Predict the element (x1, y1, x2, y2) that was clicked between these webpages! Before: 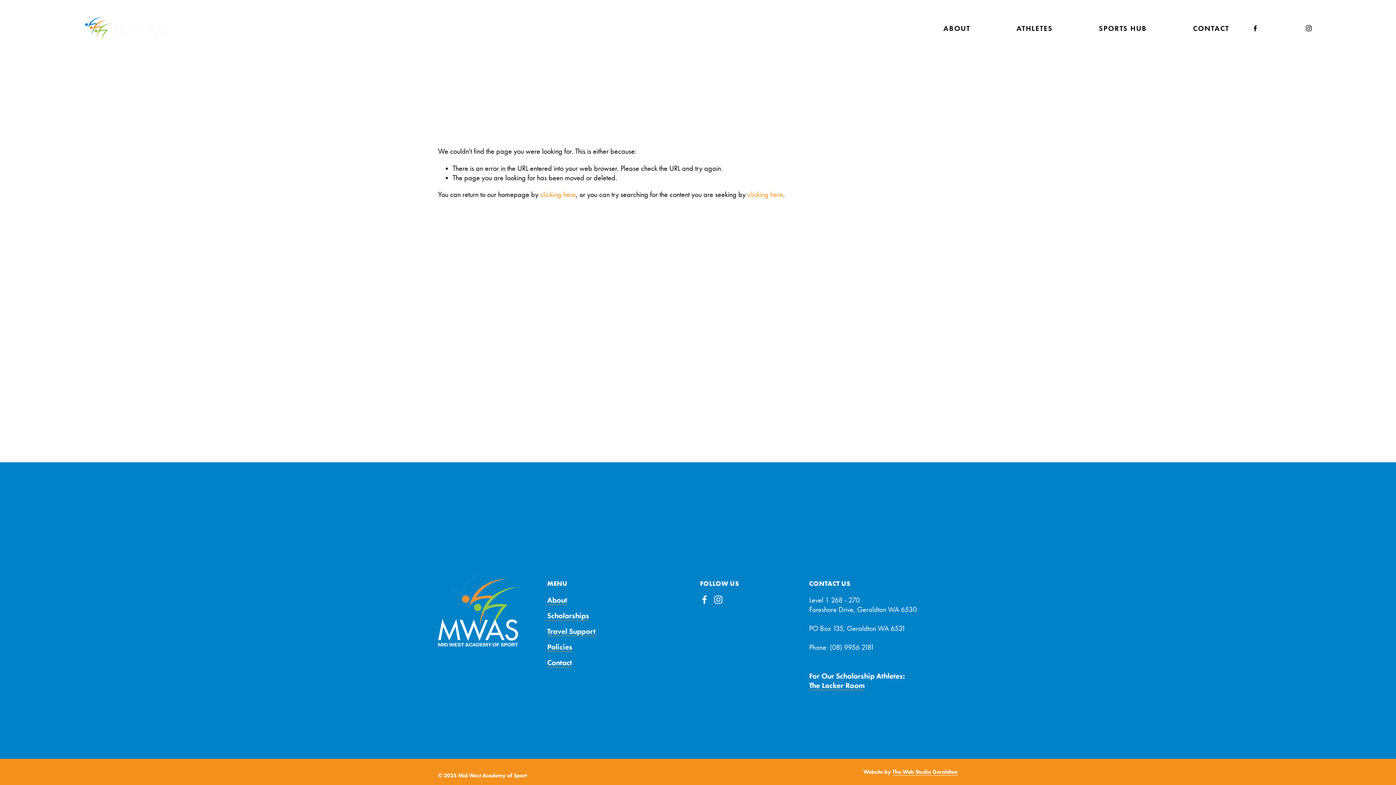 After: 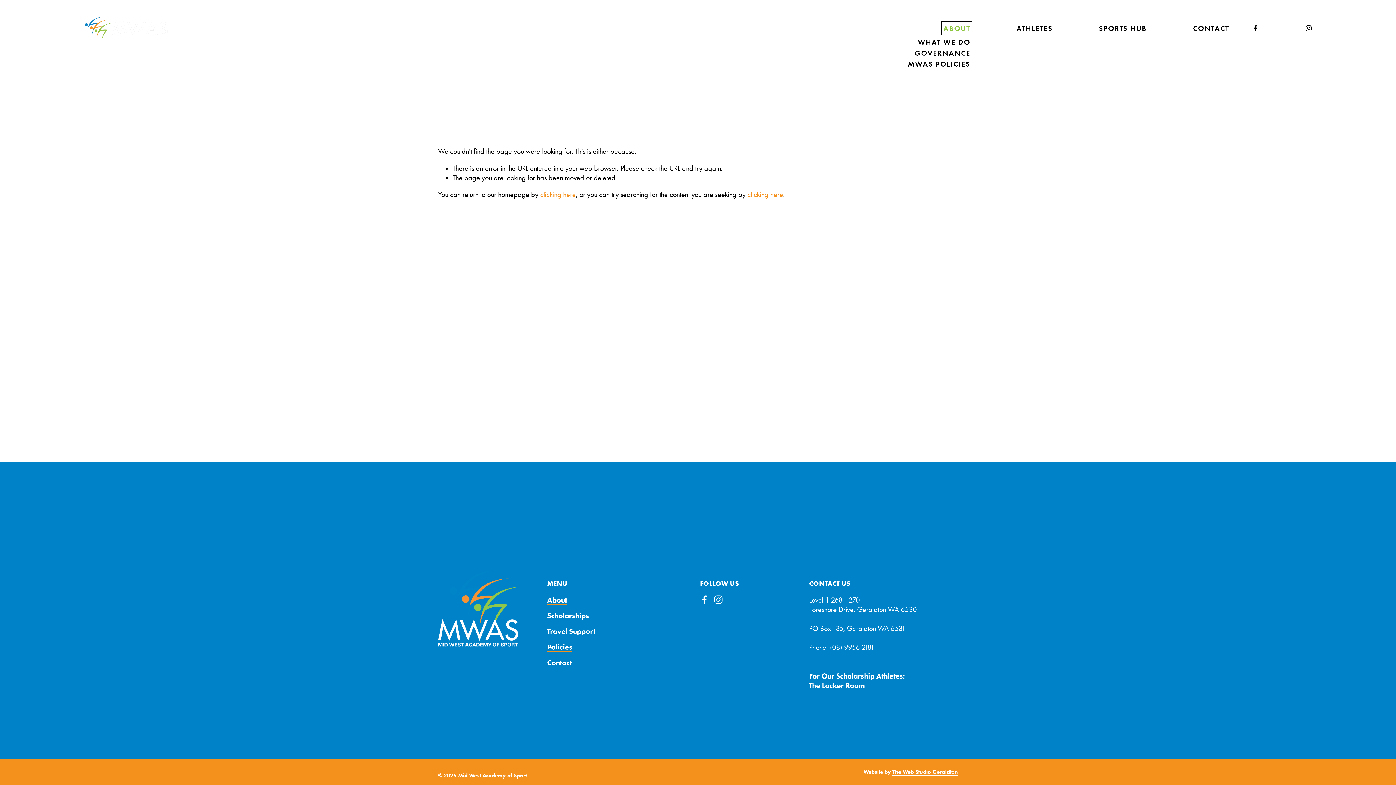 Action: bbox: (943, 23, 970, 33) label: folder dropdown